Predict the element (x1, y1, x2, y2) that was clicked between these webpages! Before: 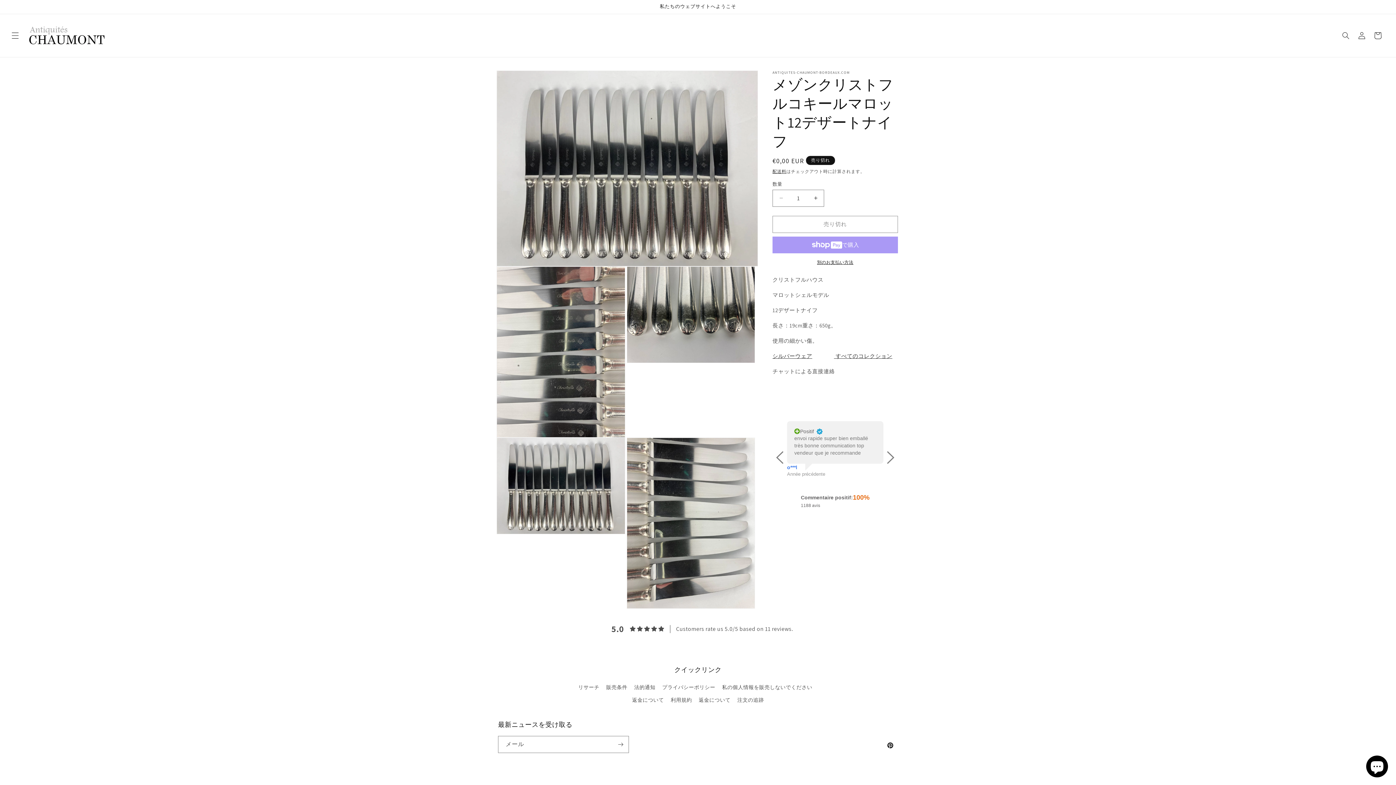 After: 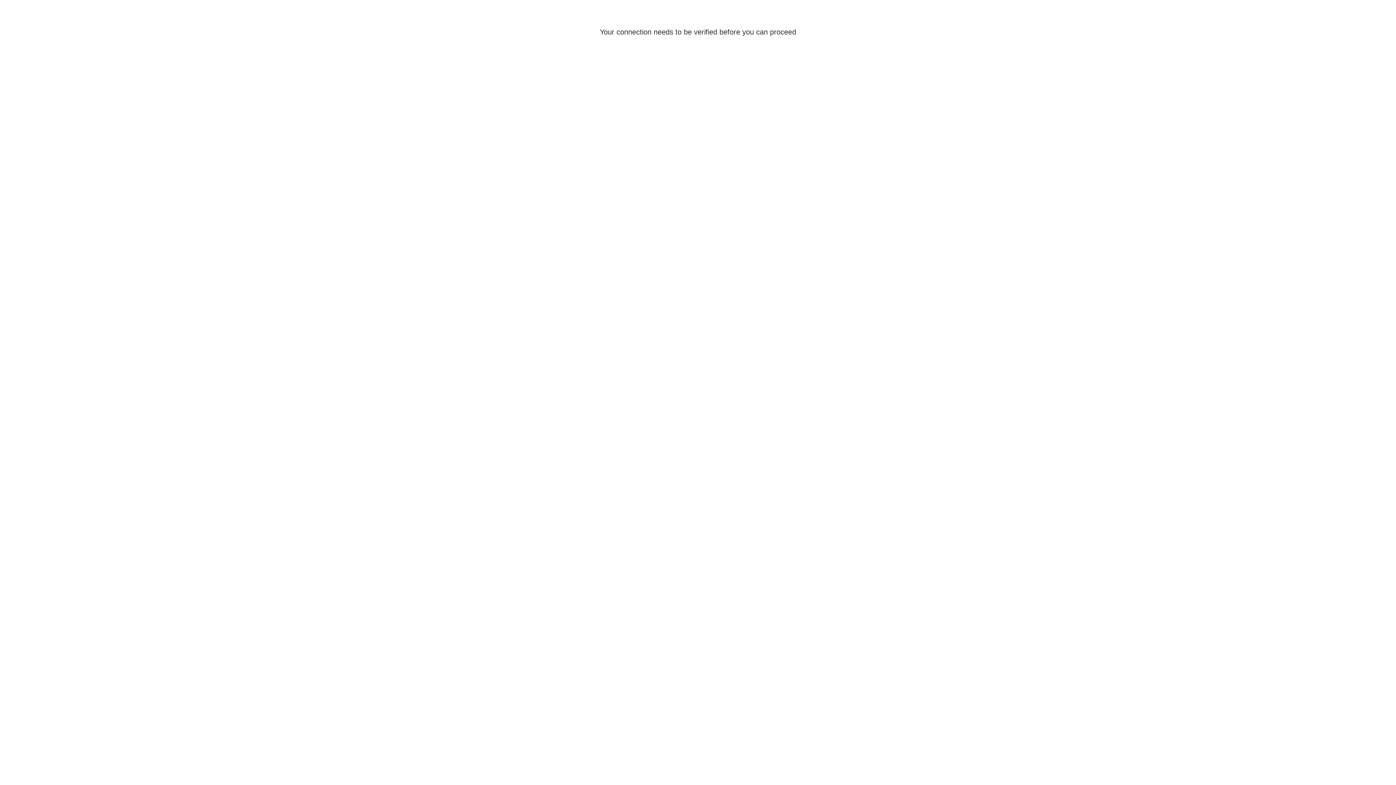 Action: bbox: (1354, 27, 1370, 43) label: ログイン